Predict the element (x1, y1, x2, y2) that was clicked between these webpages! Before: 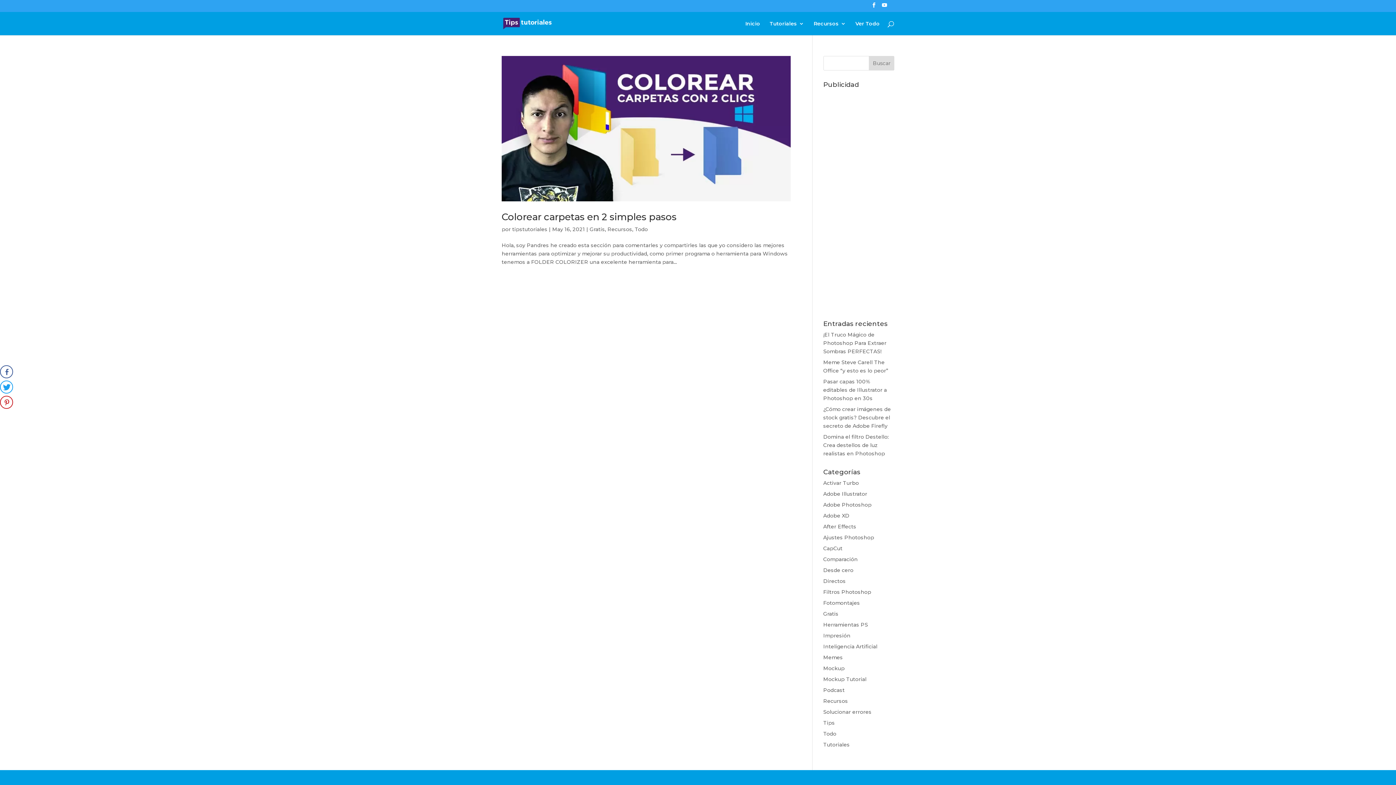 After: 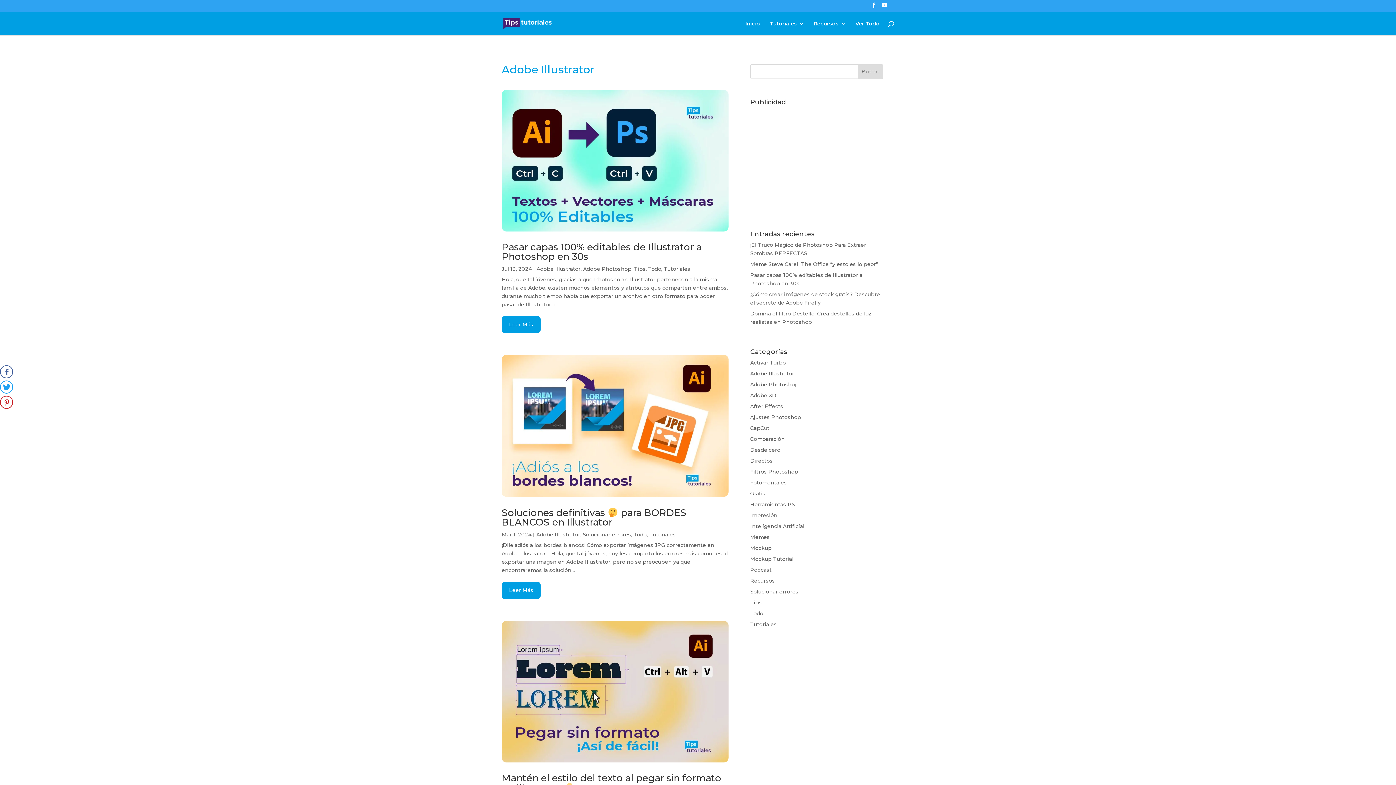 Action: label: Adobe Illustrator bbox: (823, 490, 867, 497)